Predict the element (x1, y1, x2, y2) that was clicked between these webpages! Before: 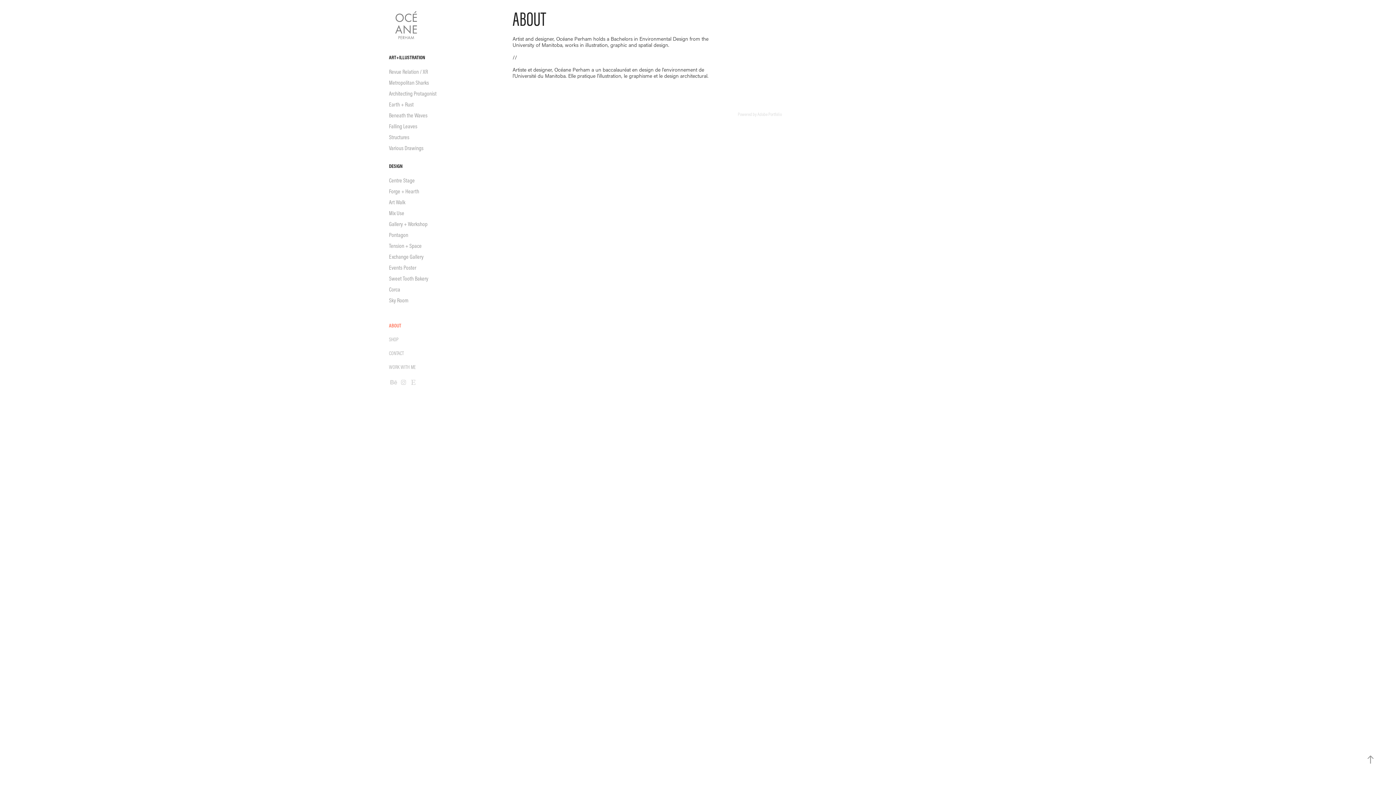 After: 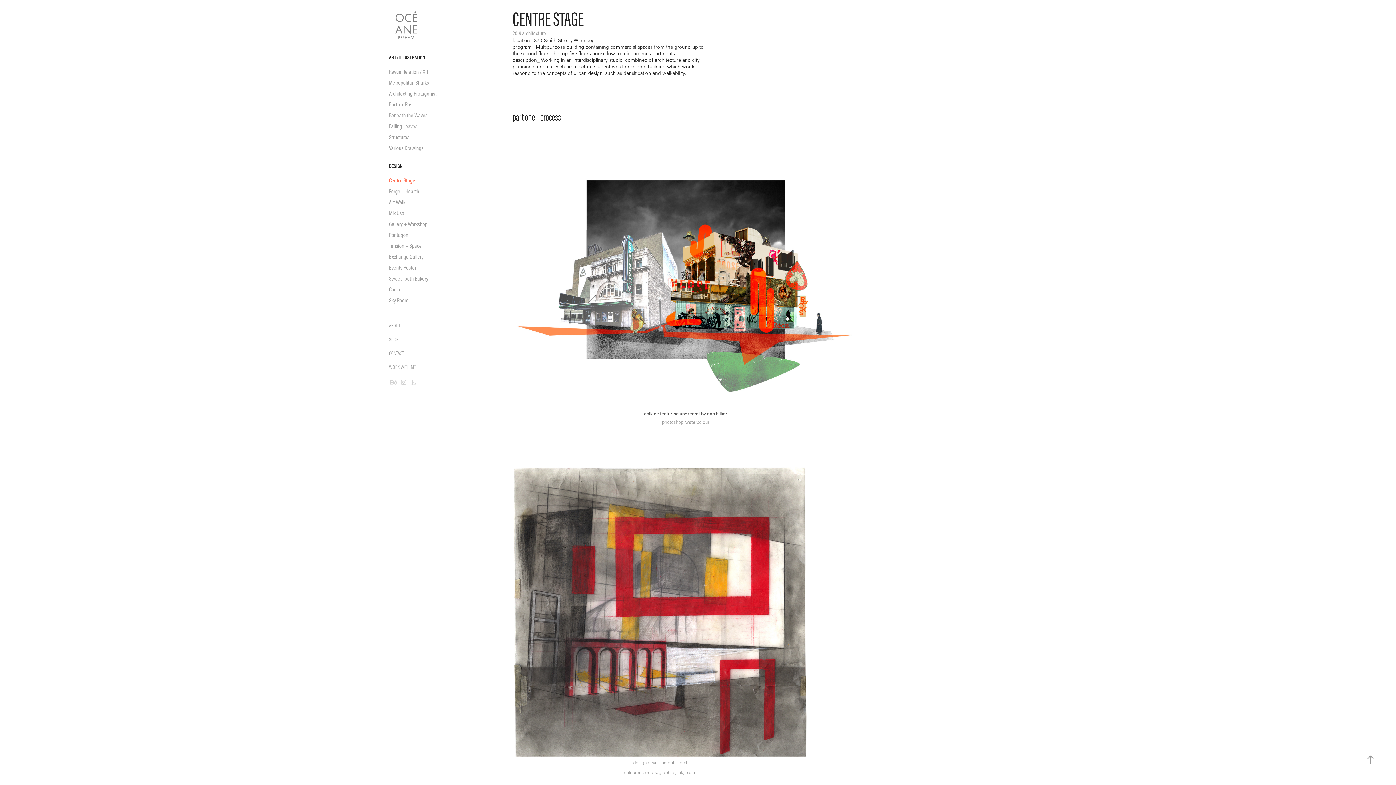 Action: bbox: (389, 176, 414, 184) label: Centre Stage